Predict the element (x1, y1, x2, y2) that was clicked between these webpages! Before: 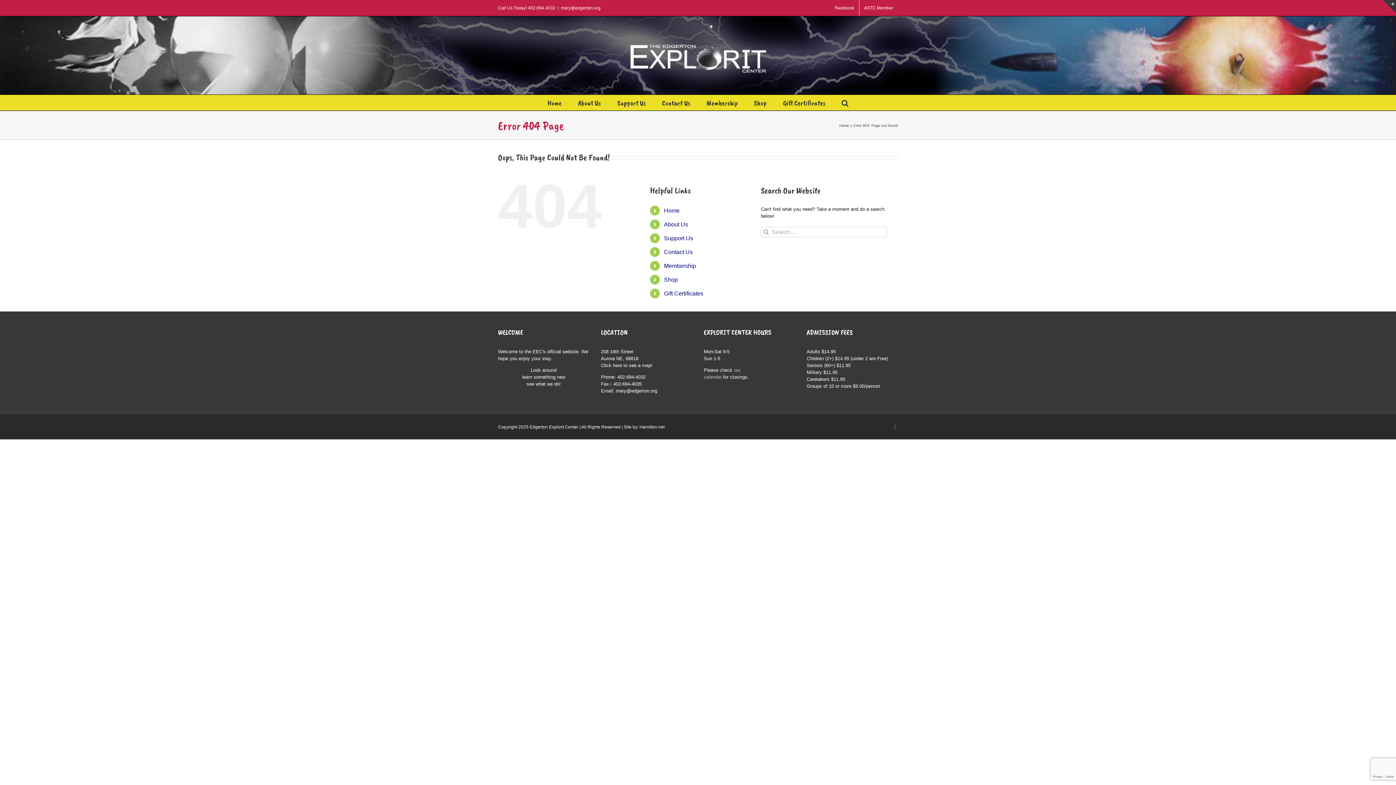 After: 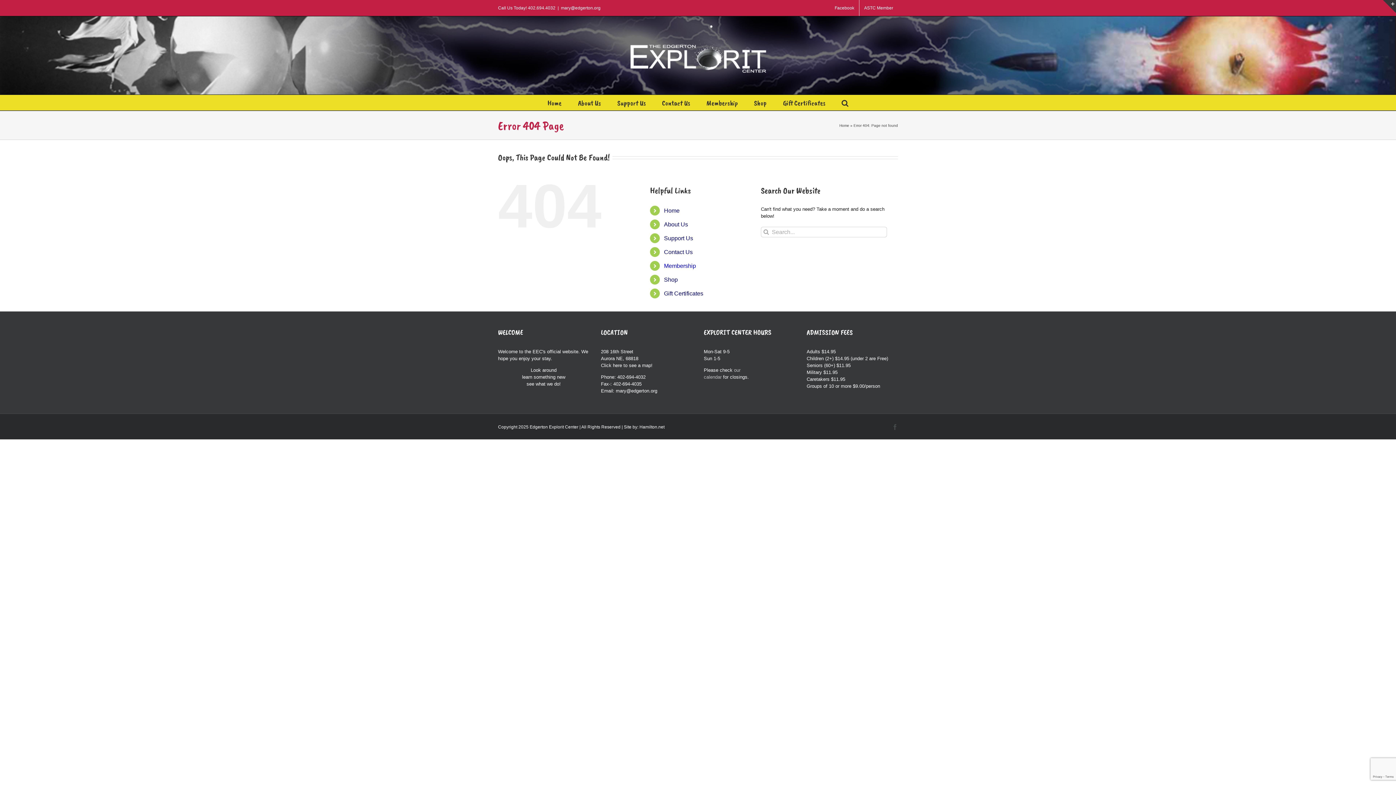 Action: label: Membership bbox: (664, 262, 696, 269)